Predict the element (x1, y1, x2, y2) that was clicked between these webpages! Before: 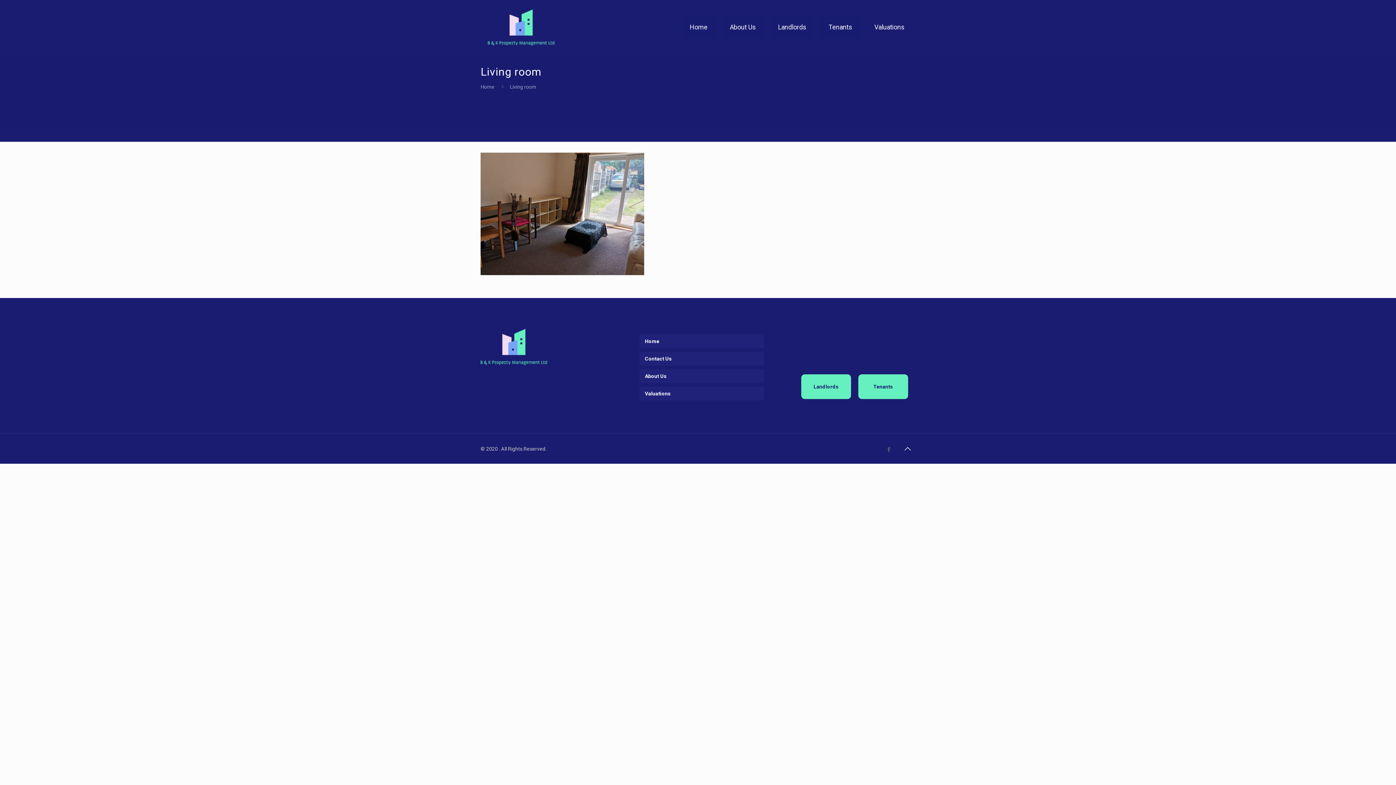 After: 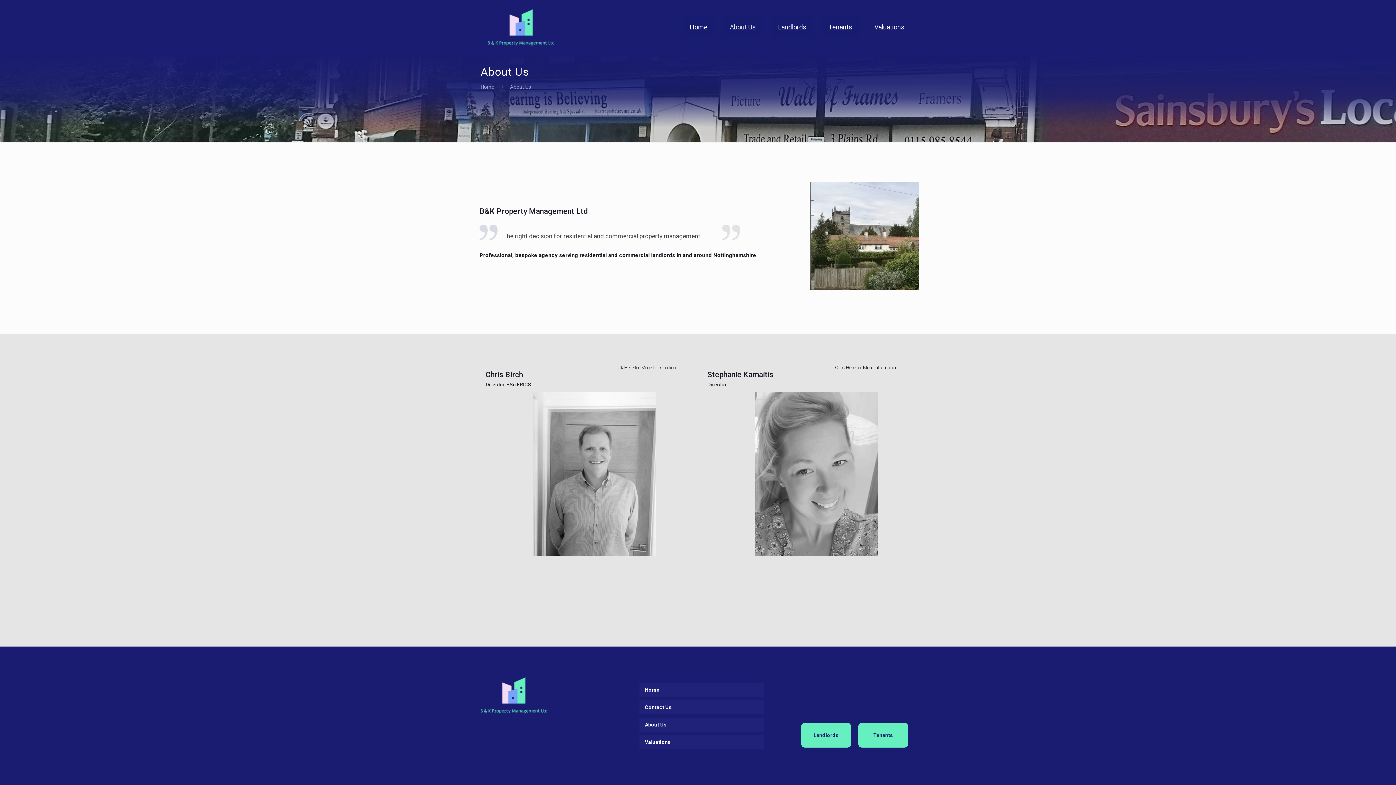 Action: bbox: (718, 0, 767, 54) label: About Us